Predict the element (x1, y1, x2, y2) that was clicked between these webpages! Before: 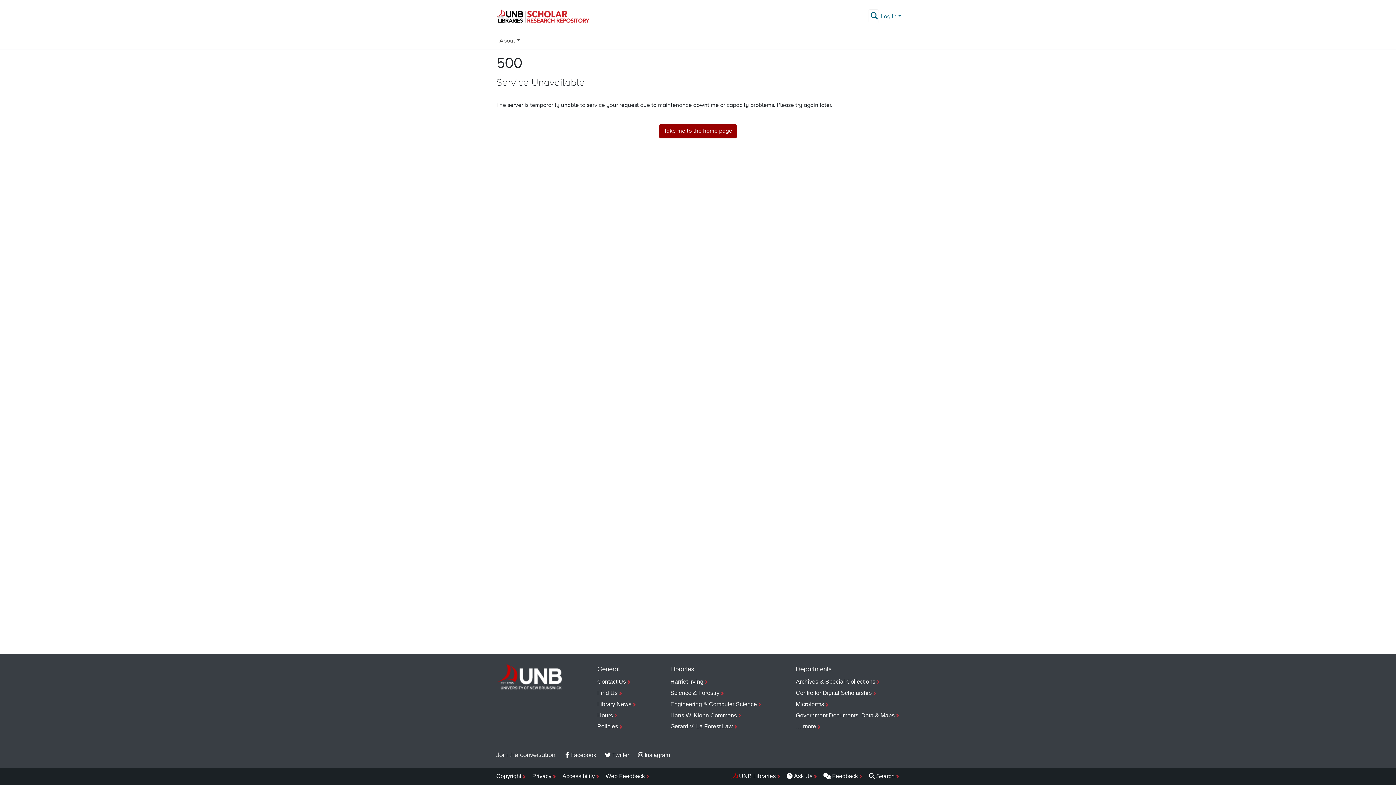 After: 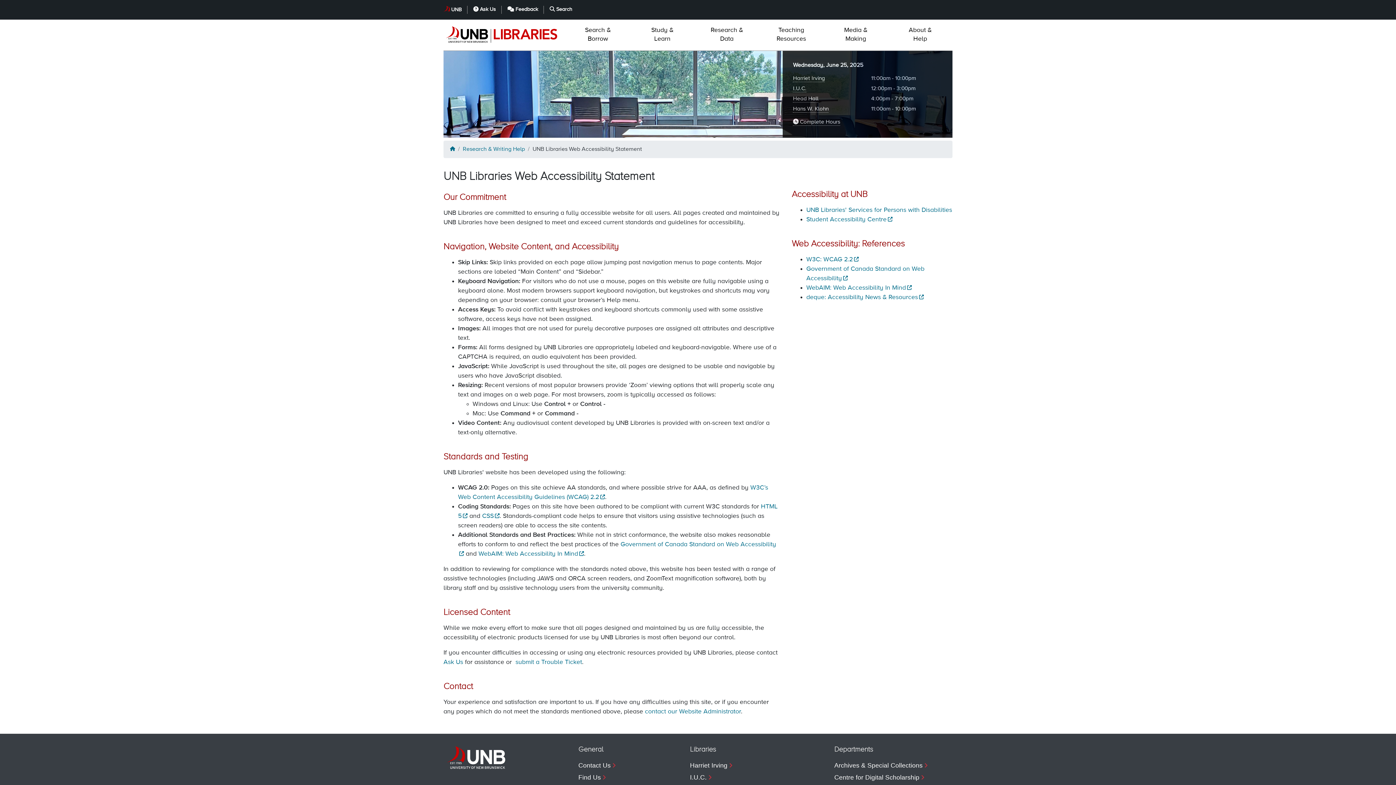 Action: label: Accessibility bbox: (562, 771, 600, 782)